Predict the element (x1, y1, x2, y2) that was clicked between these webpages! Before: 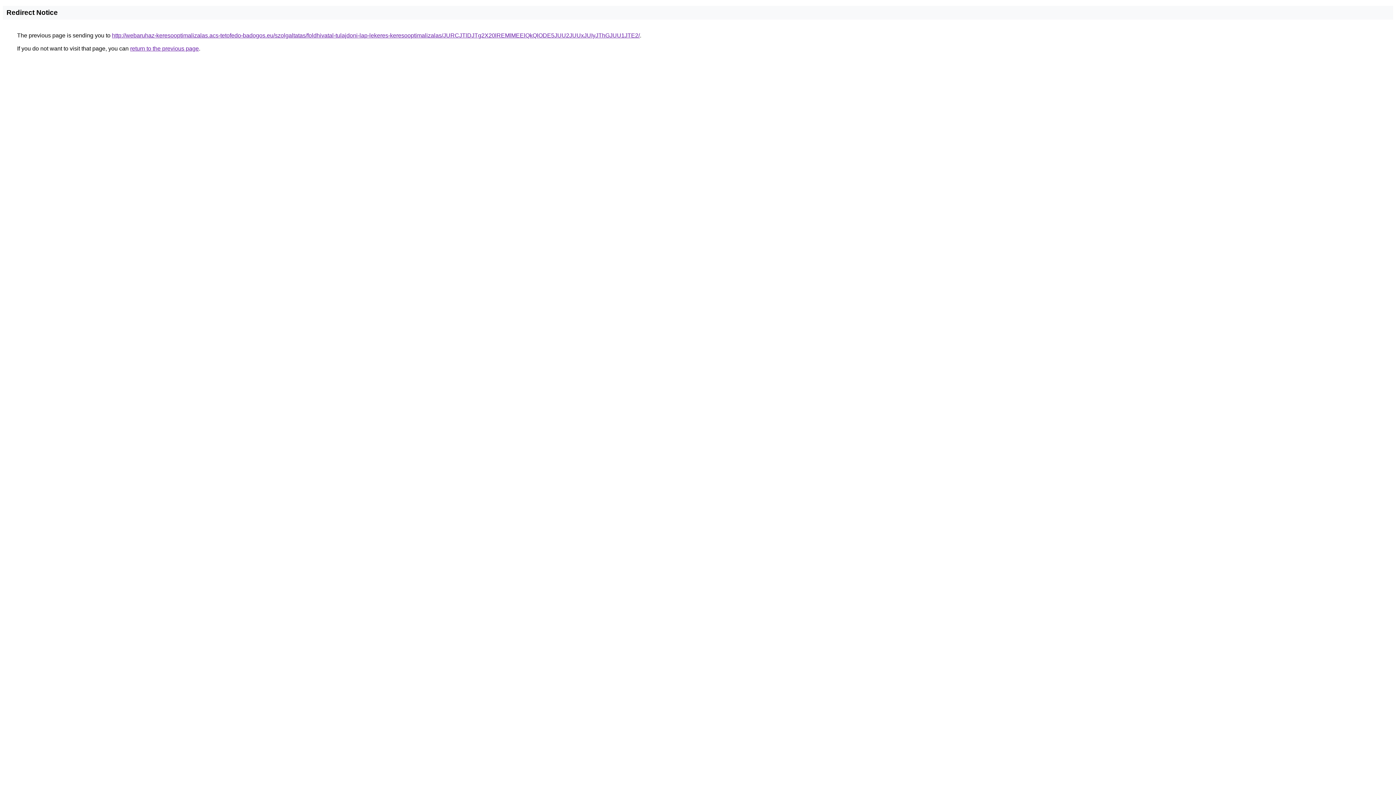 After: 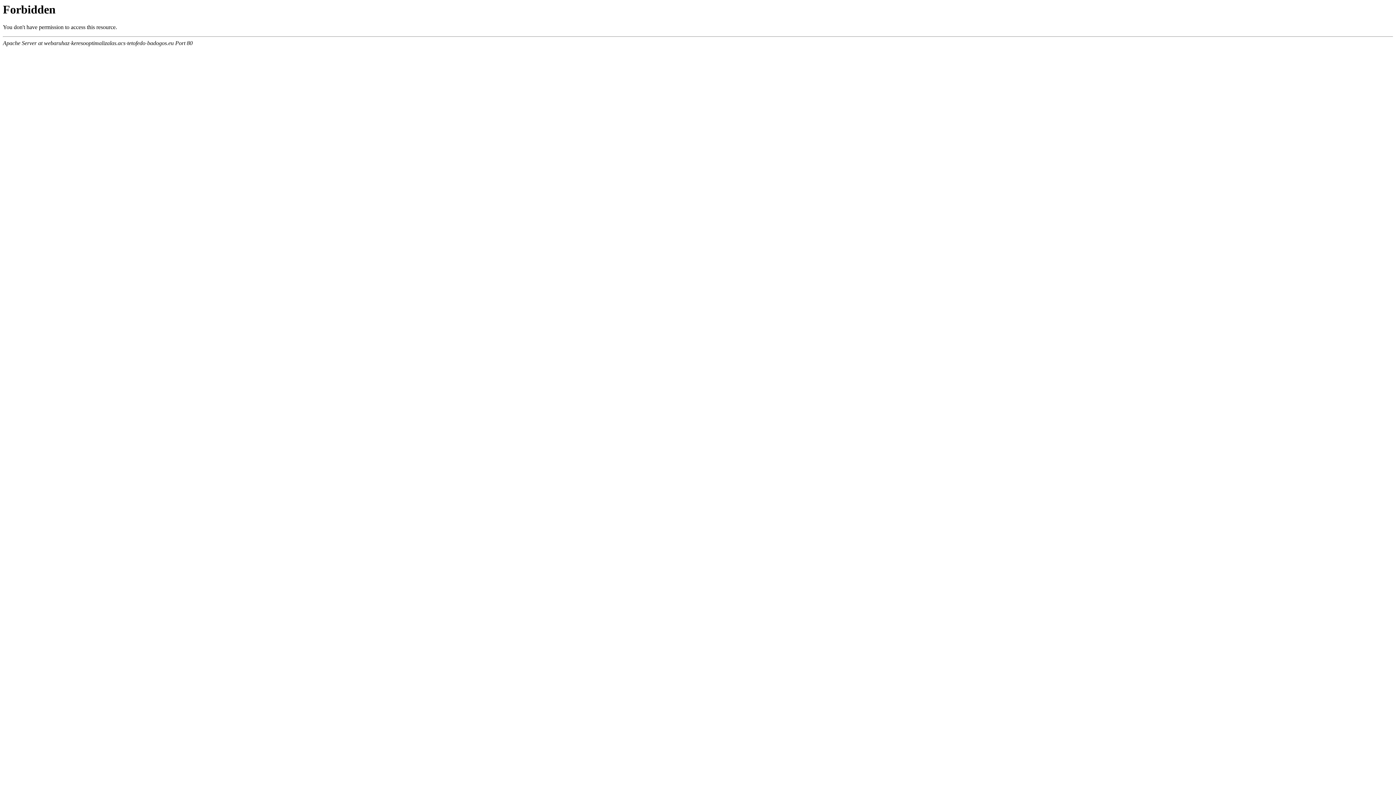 Action: label: http://webaruhaz-keresooptimalizalas.acs-tetofedo-badogos.eu/szolgaltatas/foldhivatal-tulajdoni-lap-lekeres-keresooptimalizalas/JURCJTlDJTg2X20lREMlMEElQkQlODE5JUU2JUUxJUIyJThGJUU1JTE2/ bbox: (112, 32, 640, 38)